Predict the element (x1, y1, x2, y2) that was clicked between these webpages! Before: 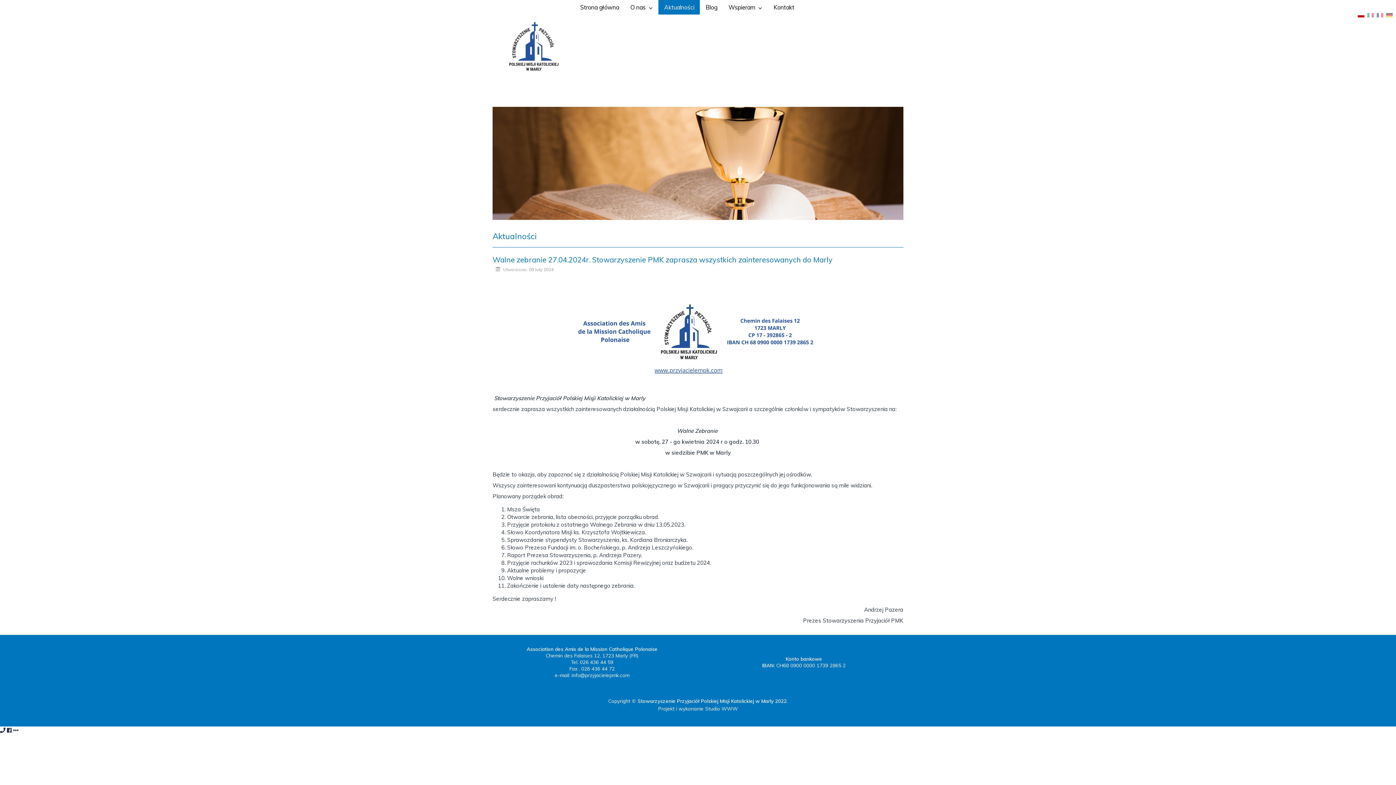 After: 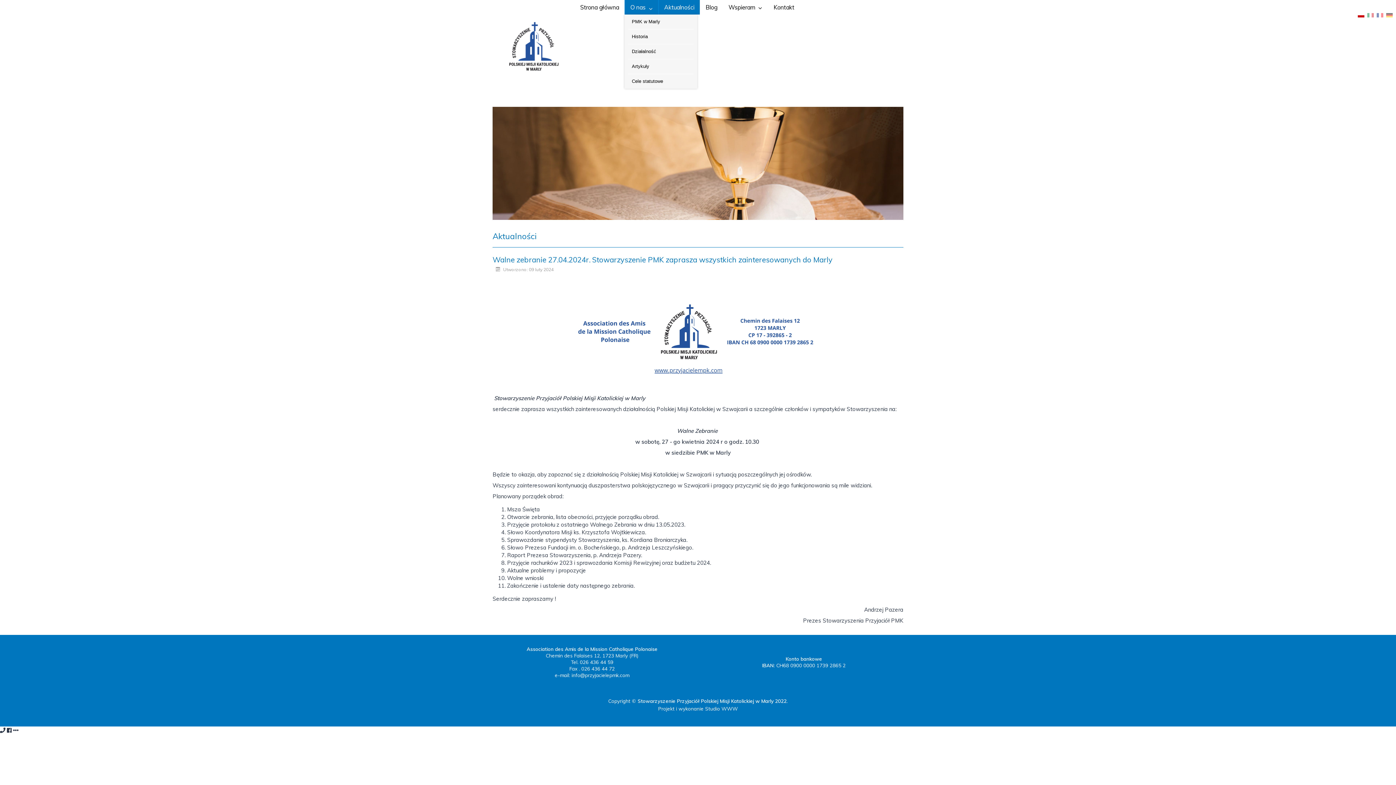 Action: bbox: (624, 0, 658, 14) label: O nas